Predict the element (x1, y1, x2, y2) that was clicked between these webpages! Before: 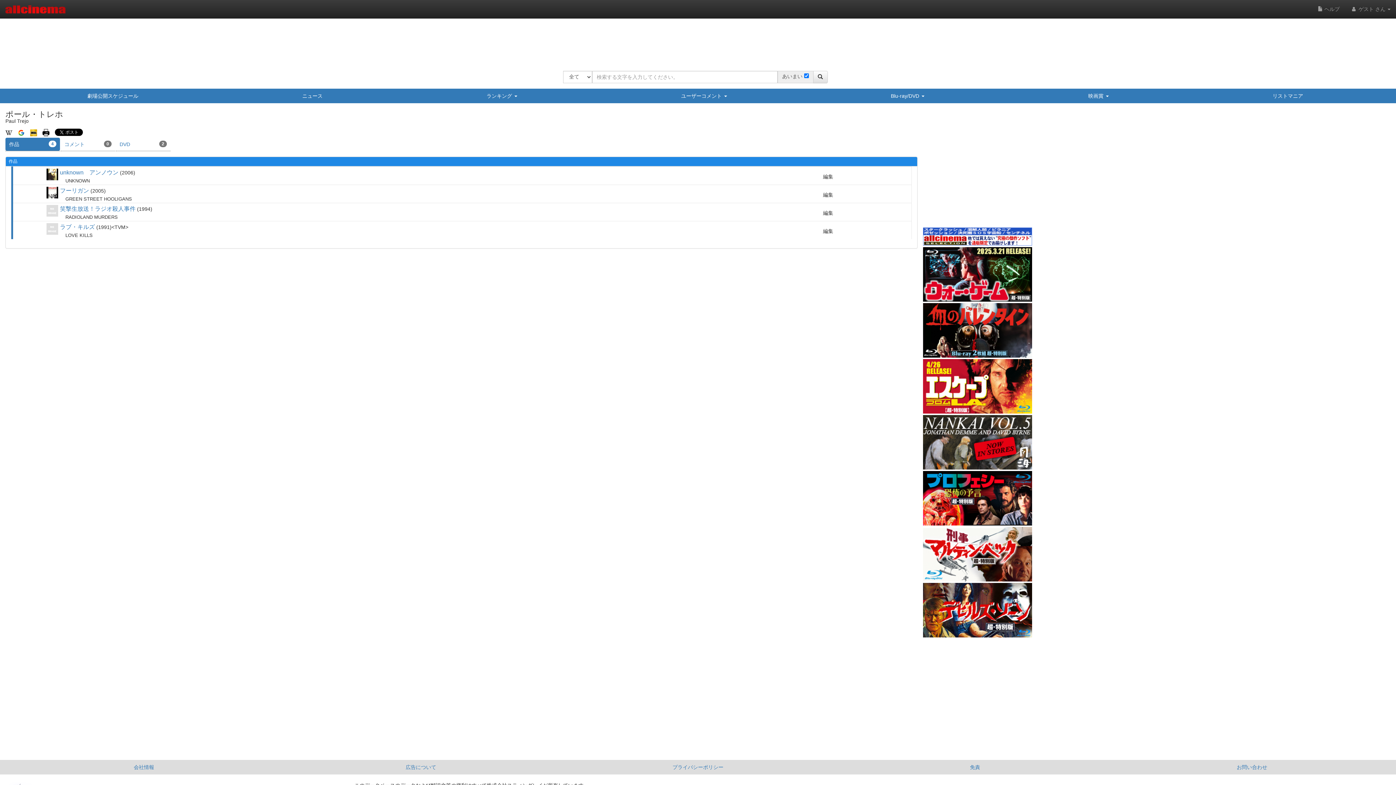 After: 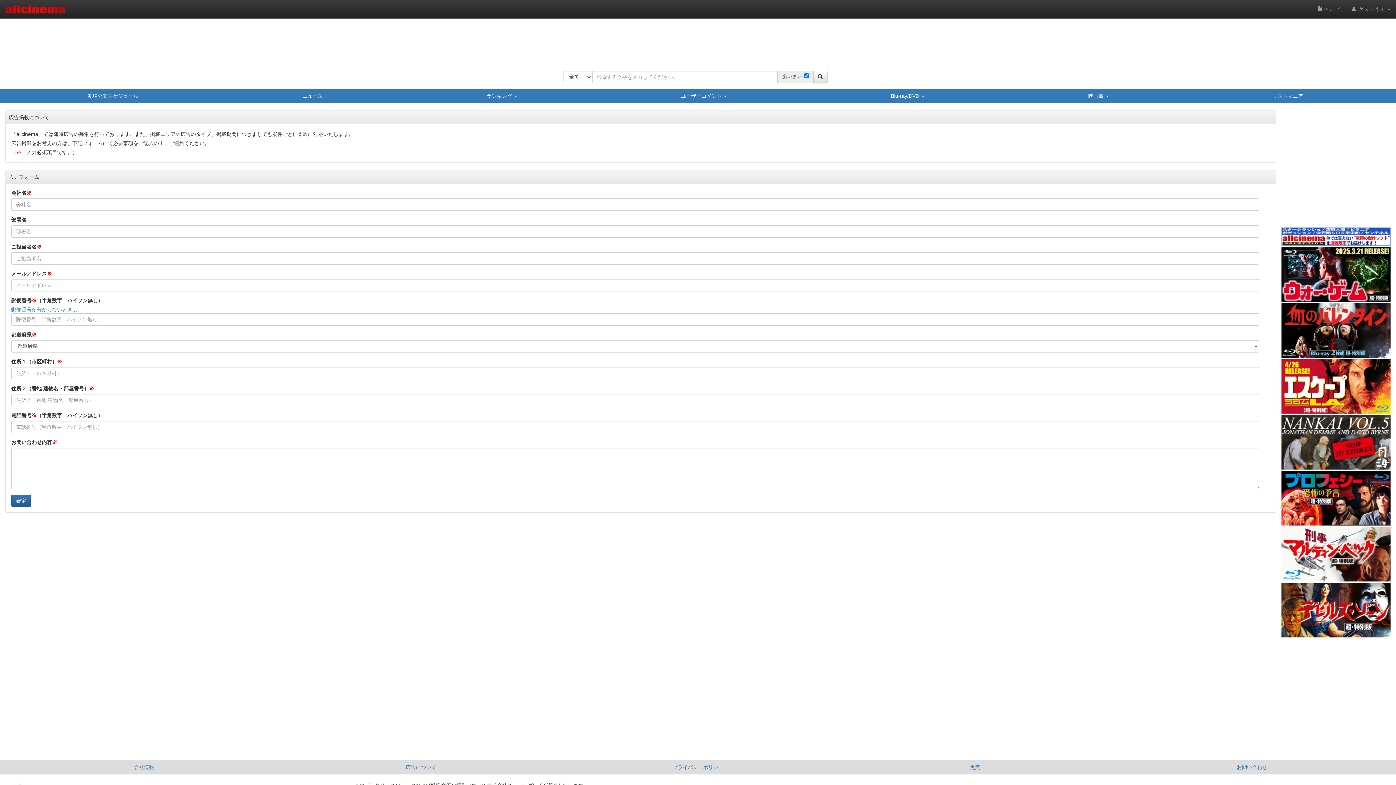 Action: label: 広告について bbox: (282, 760, 559, 774)